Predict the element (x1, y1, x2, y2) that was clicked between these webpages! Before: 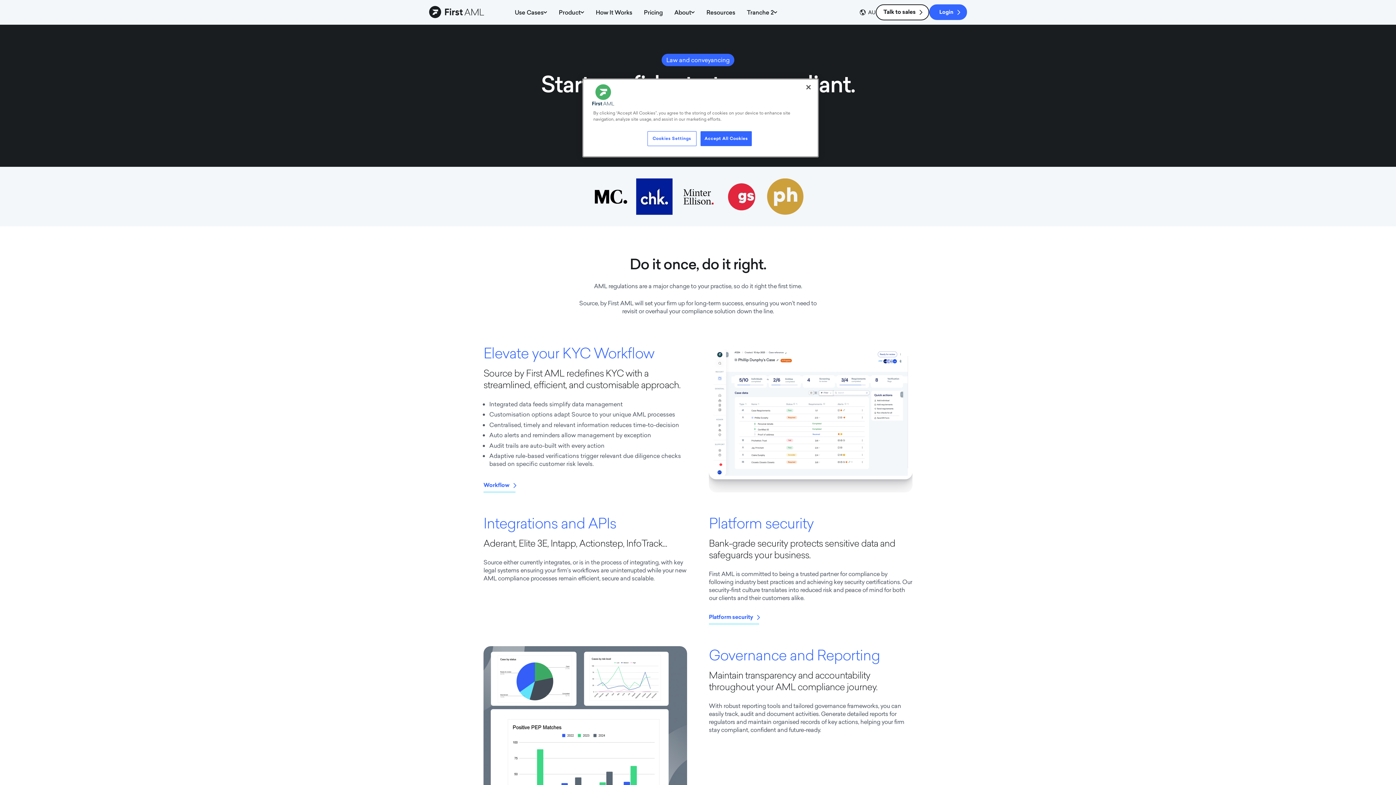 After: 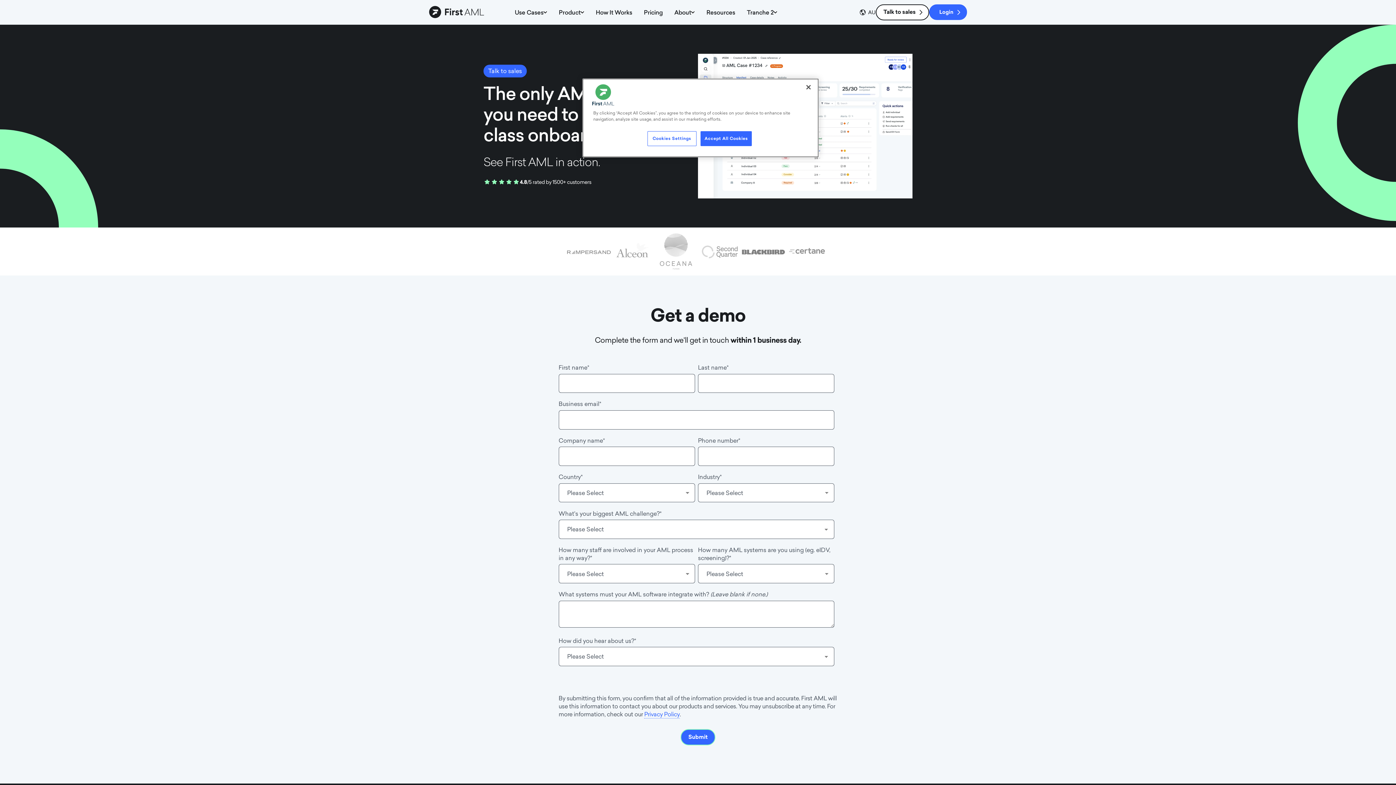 Action: label: Talk to sales bbox: (875, 4, 929, 20)